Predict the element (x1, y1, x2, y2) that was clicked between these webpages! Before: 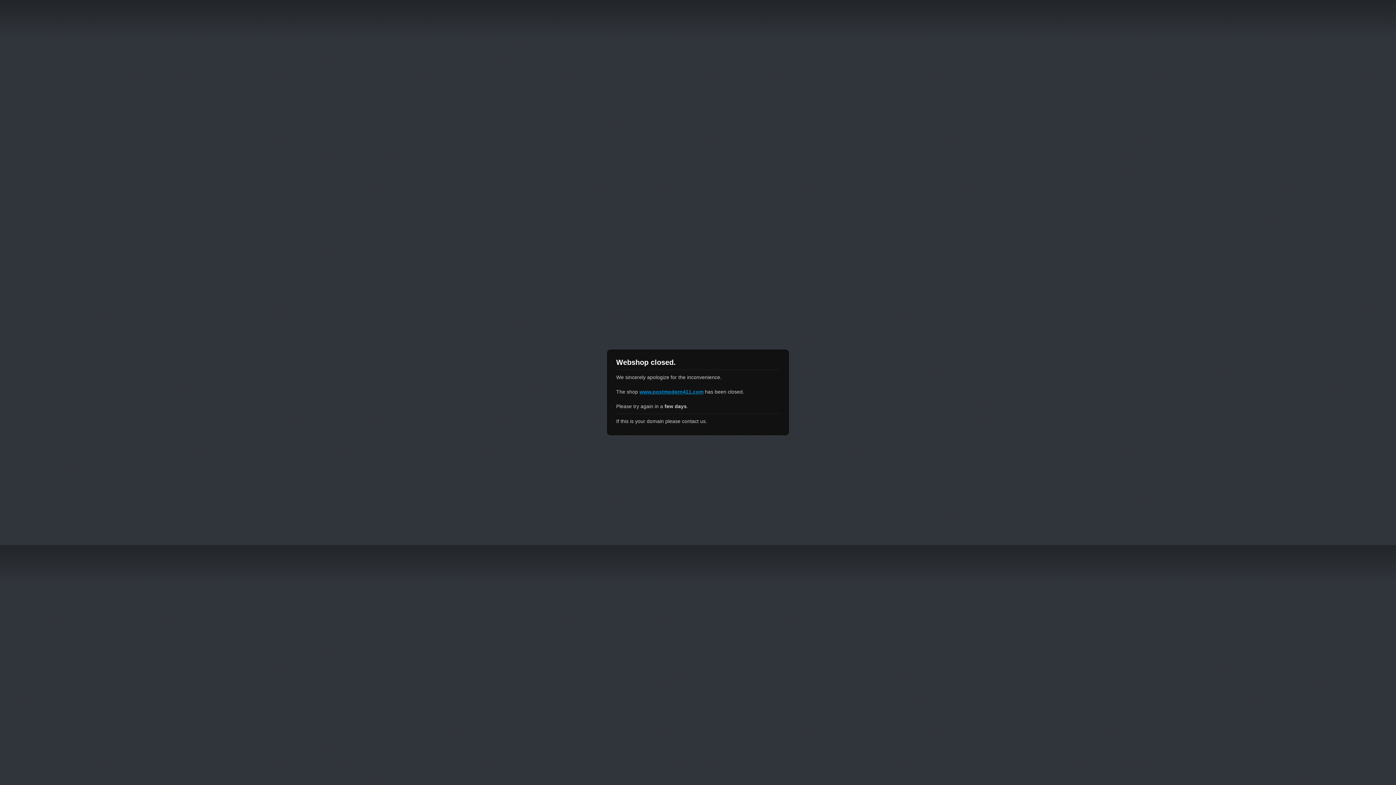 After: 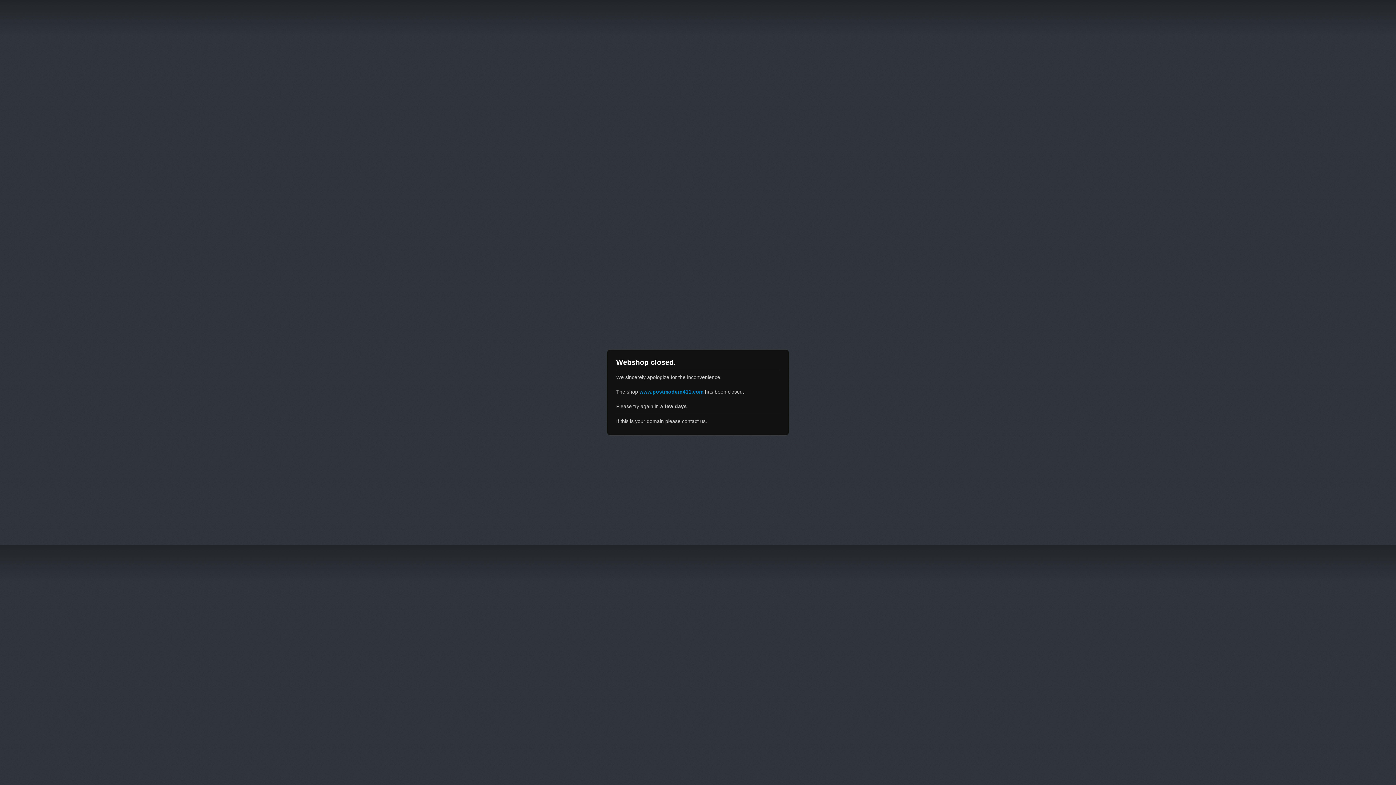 Action: label: www.postmodern411.com bbox: (639, 389, 703, 394)